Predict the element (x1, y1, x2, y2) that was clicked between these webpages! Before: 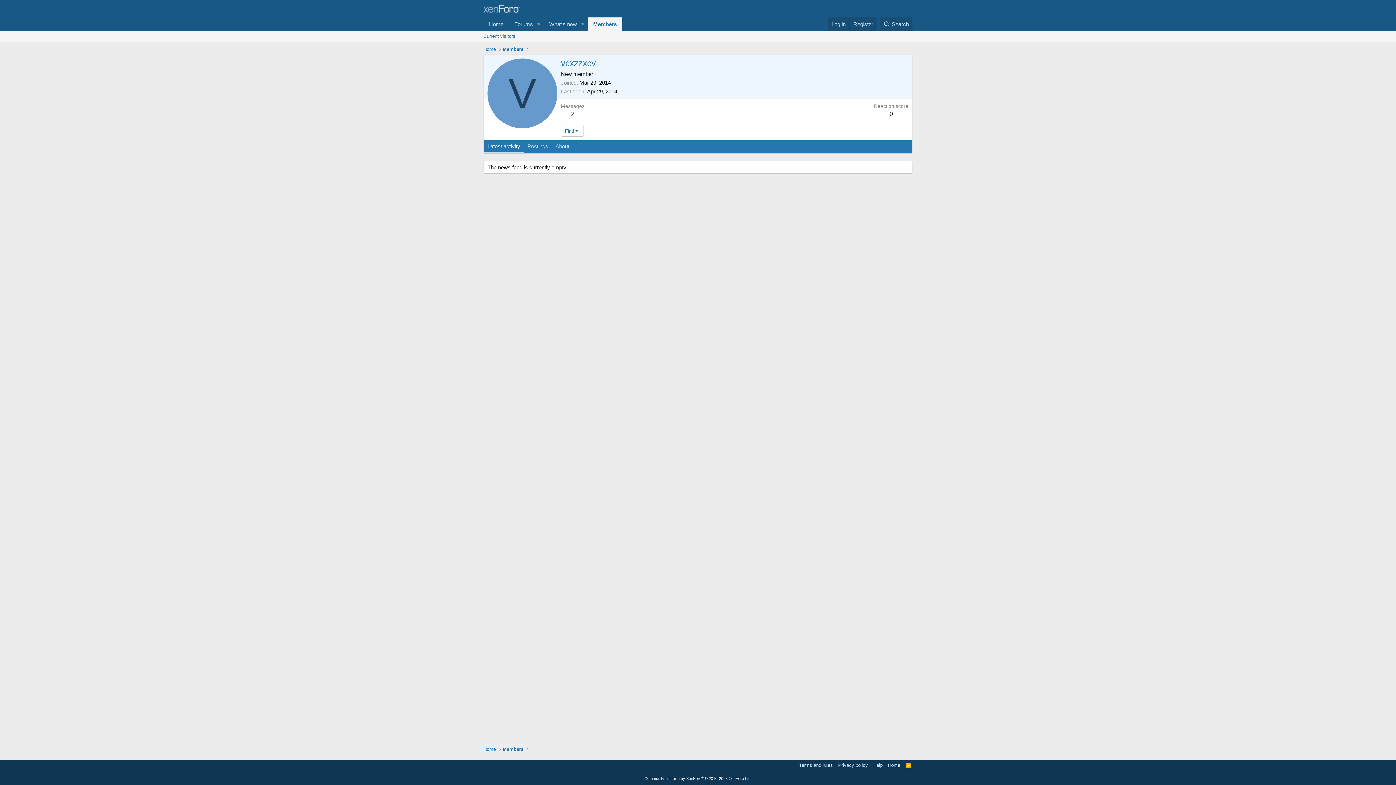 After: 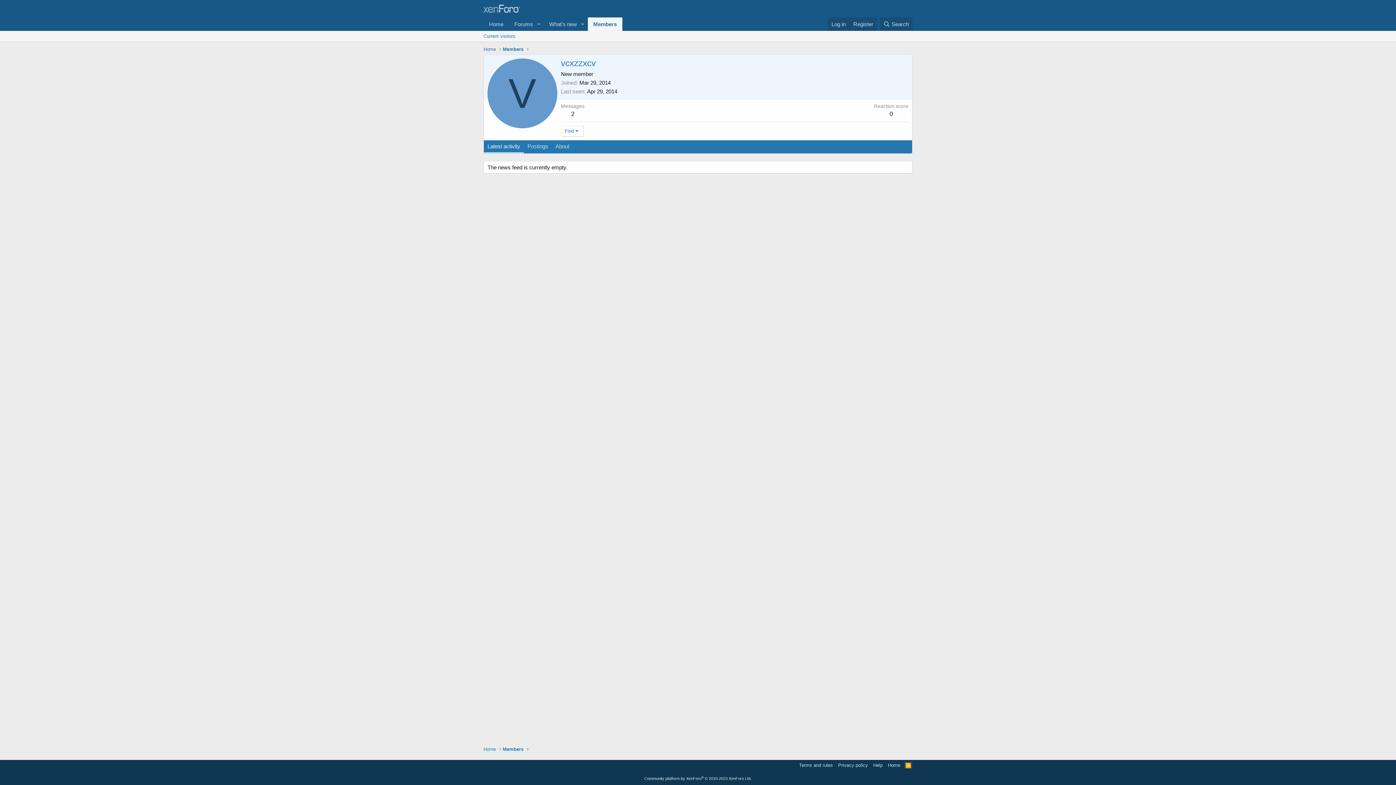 Action: label: RSS bbox: (904, 762, 912, 769)